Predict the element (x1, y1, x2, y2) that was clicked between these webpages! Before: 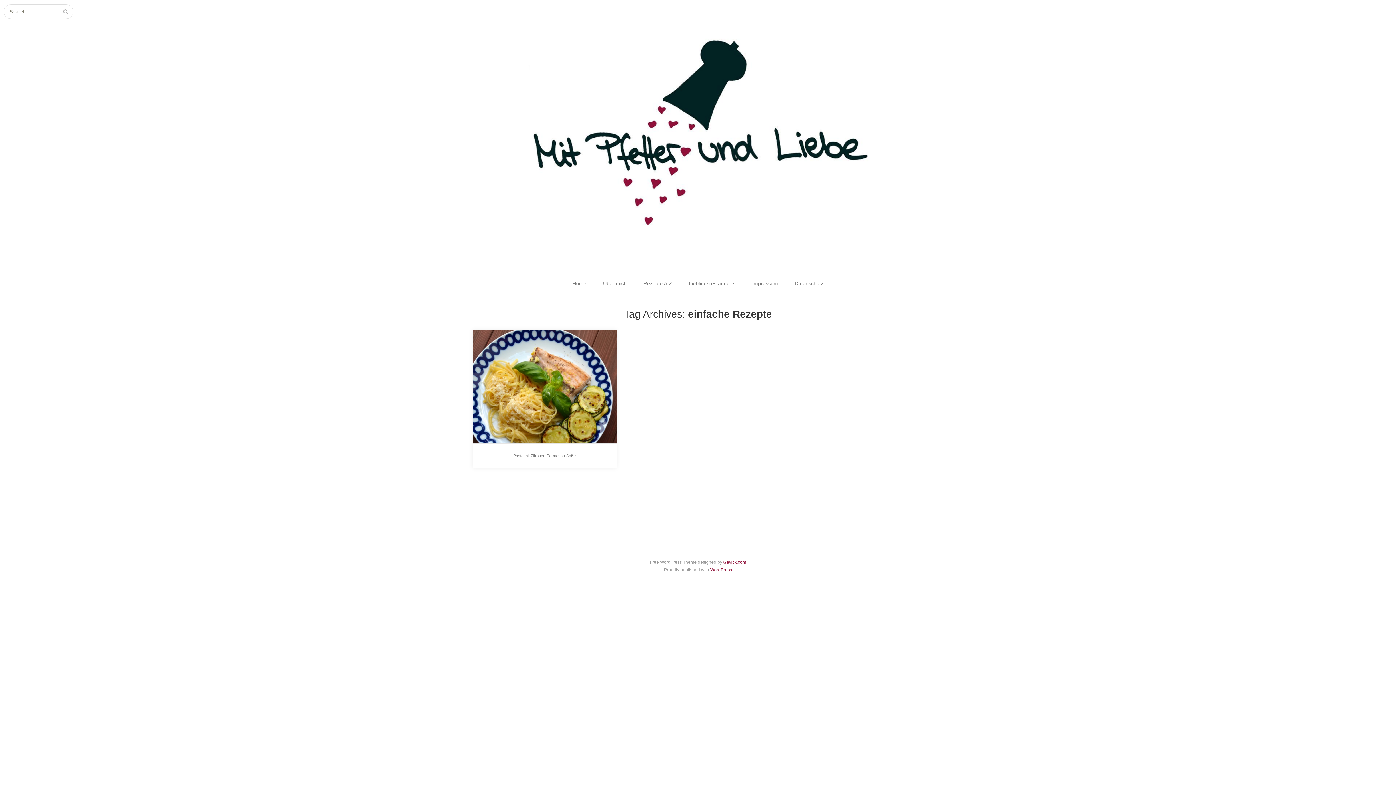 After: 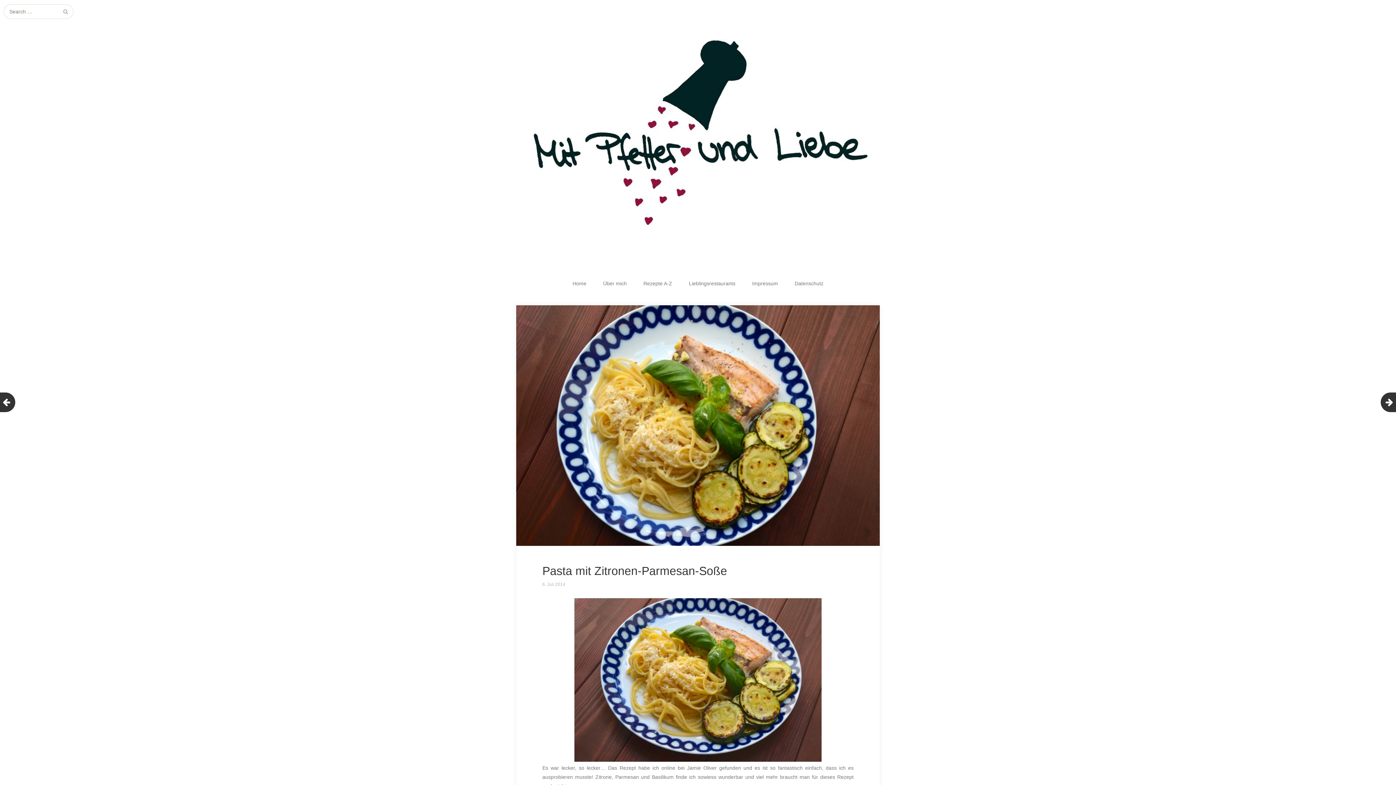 Action: label: Pasta mit Zitronen-Parmesan-Soße bbox: (513, 453, 575, 458)